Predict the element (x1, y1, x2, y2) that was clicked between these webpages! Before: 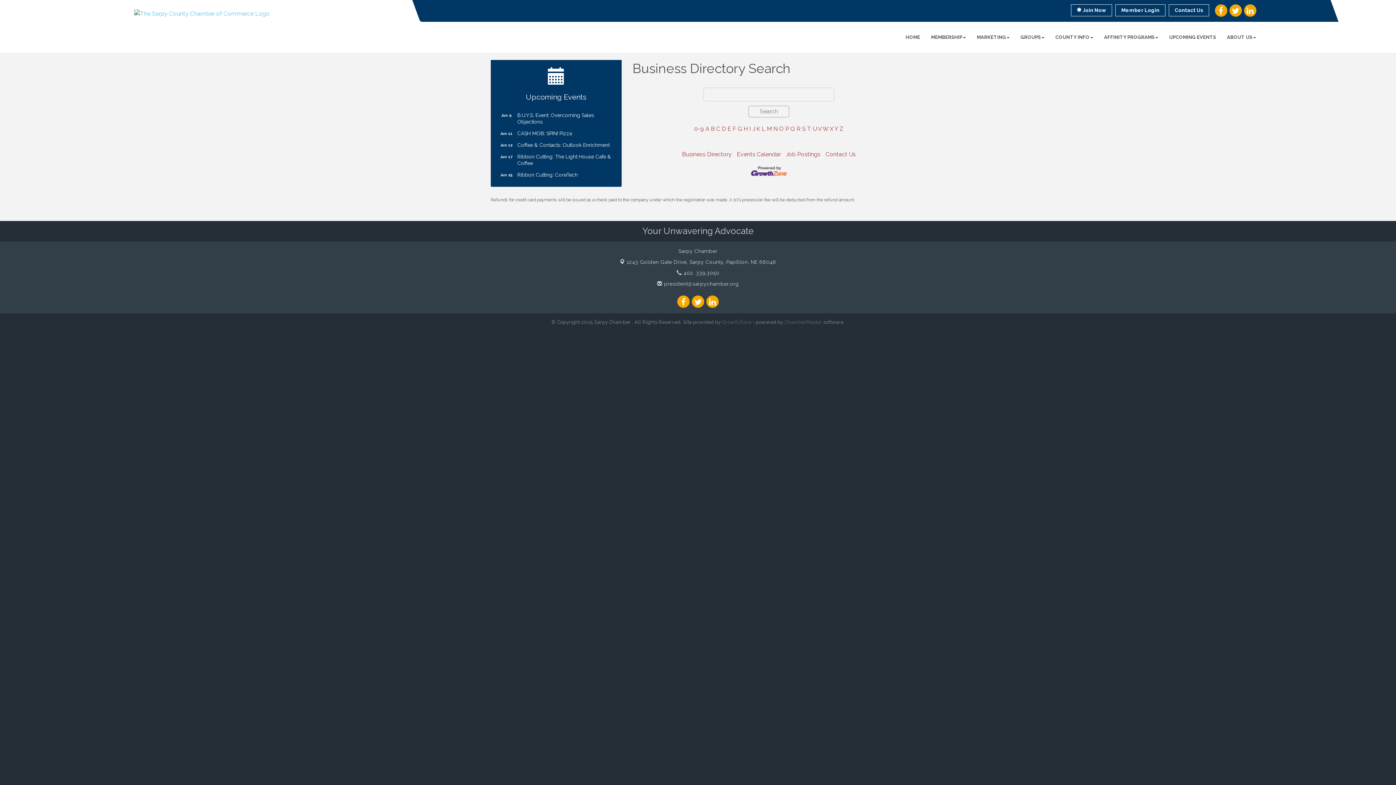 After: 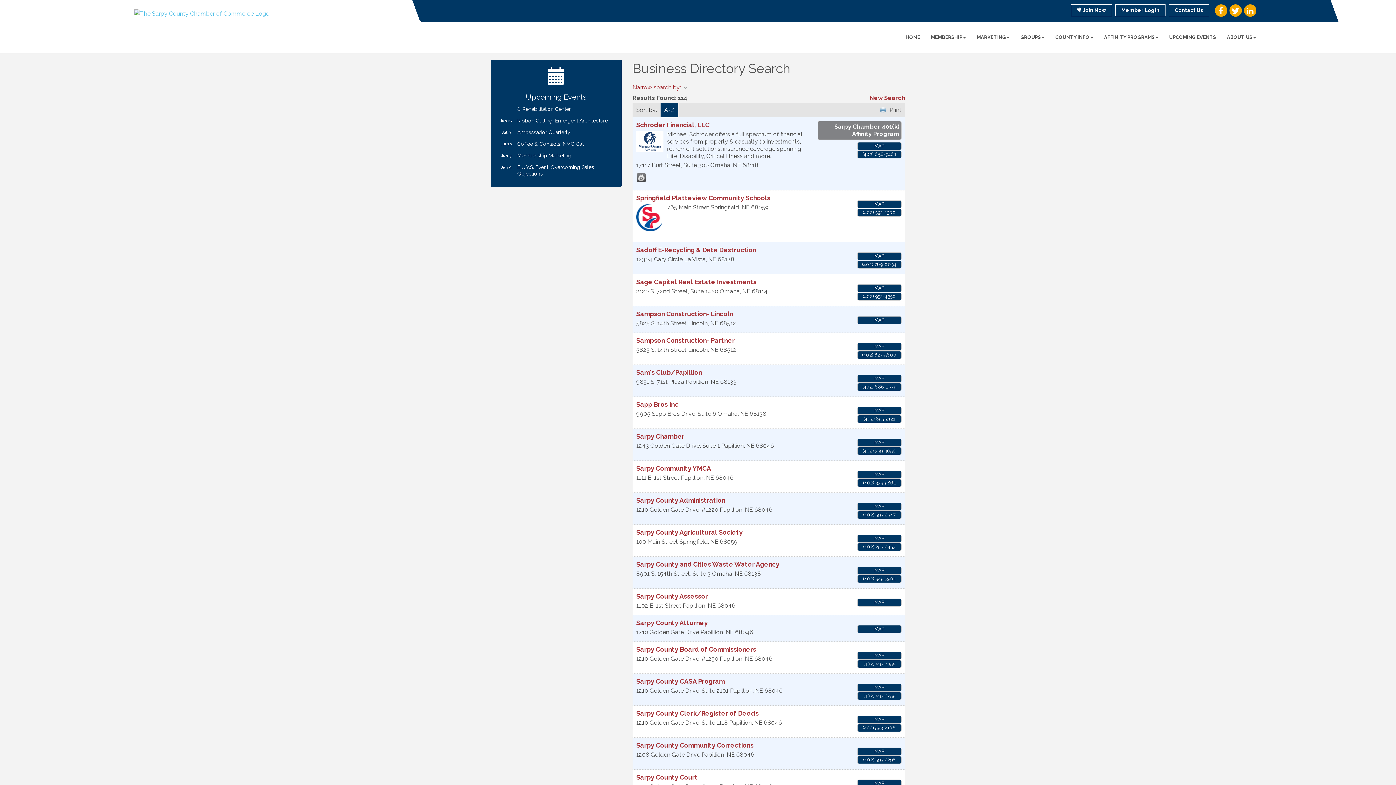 Action: bbox: (802, 125, 806, 132) label: S